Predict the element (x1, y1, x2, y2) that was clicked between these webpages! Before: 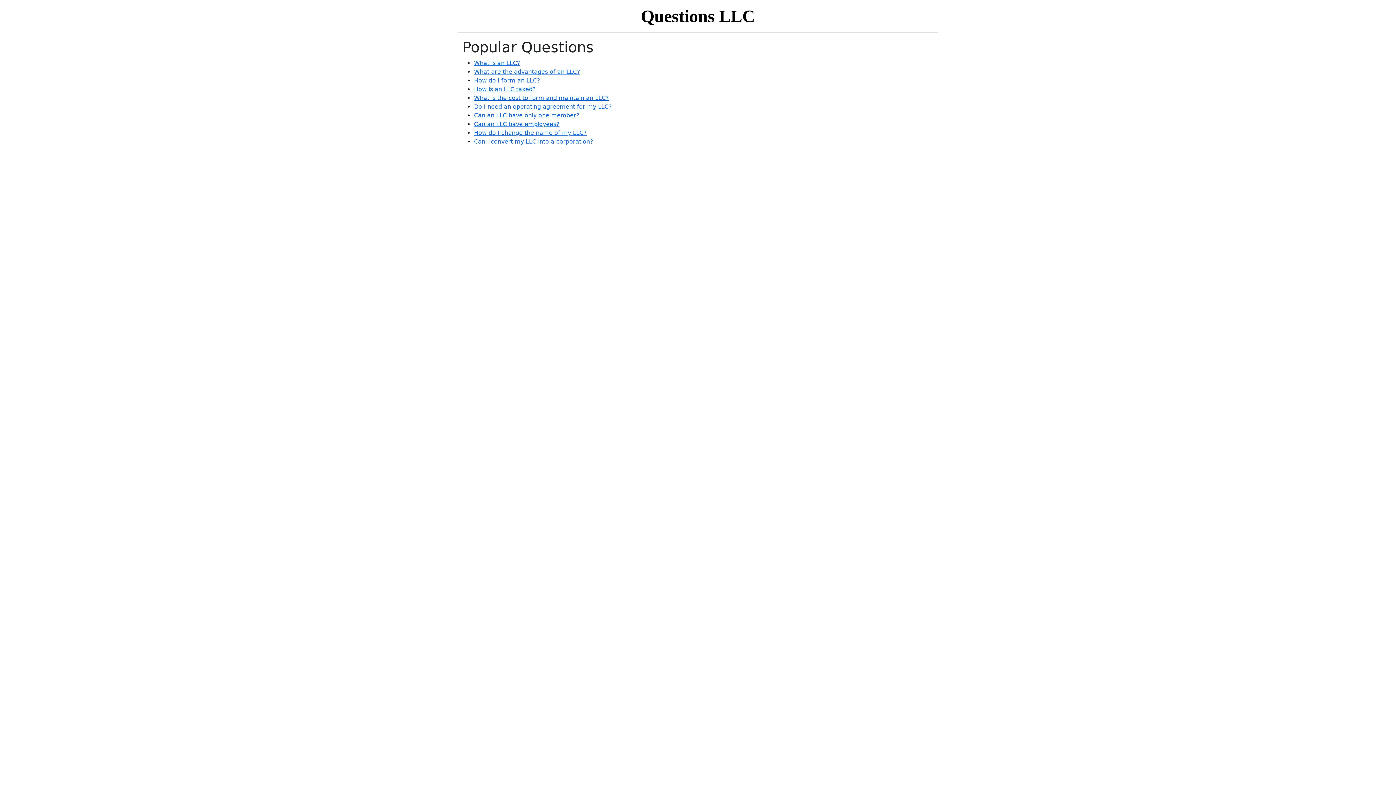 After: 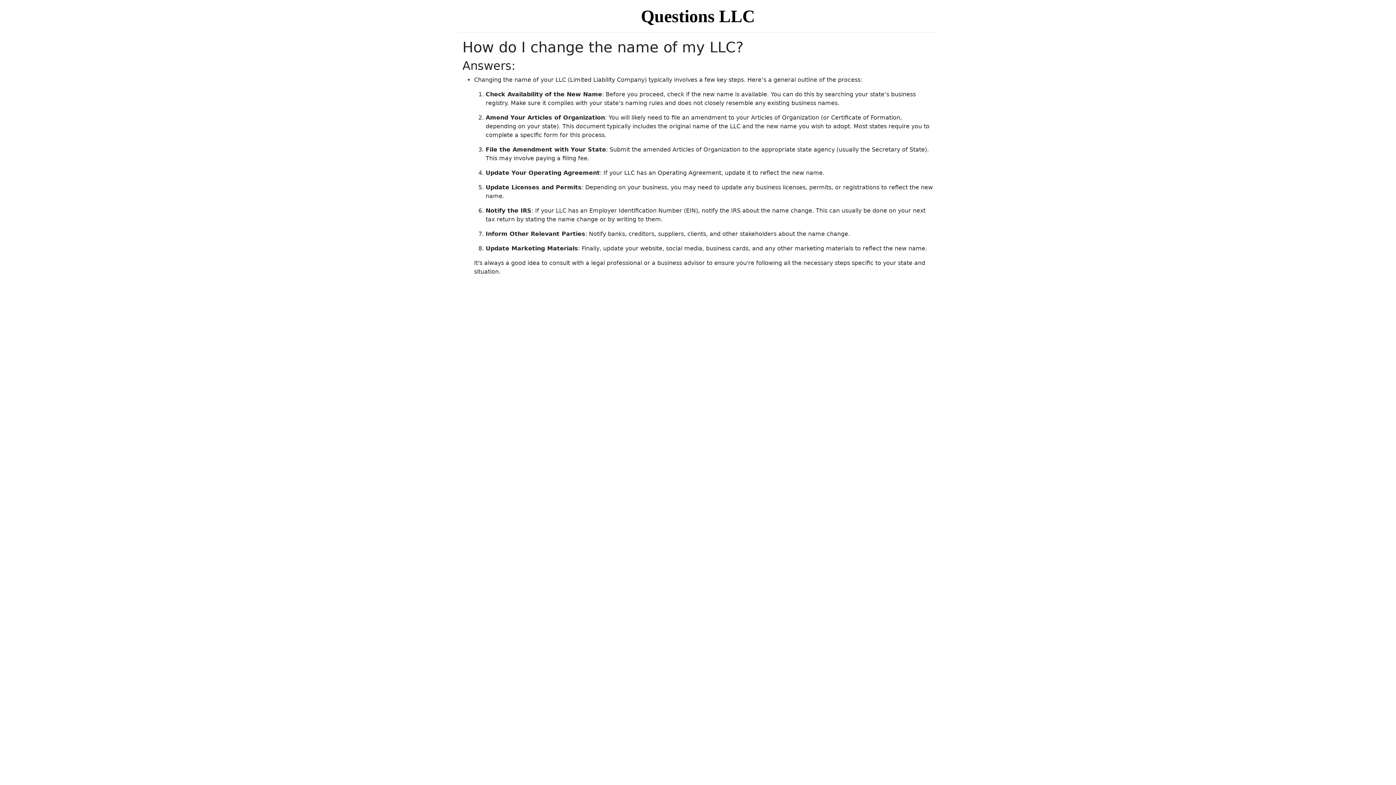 Action: label: How do I change the name of my LLC? bbox: (474, 129, 586, 136)